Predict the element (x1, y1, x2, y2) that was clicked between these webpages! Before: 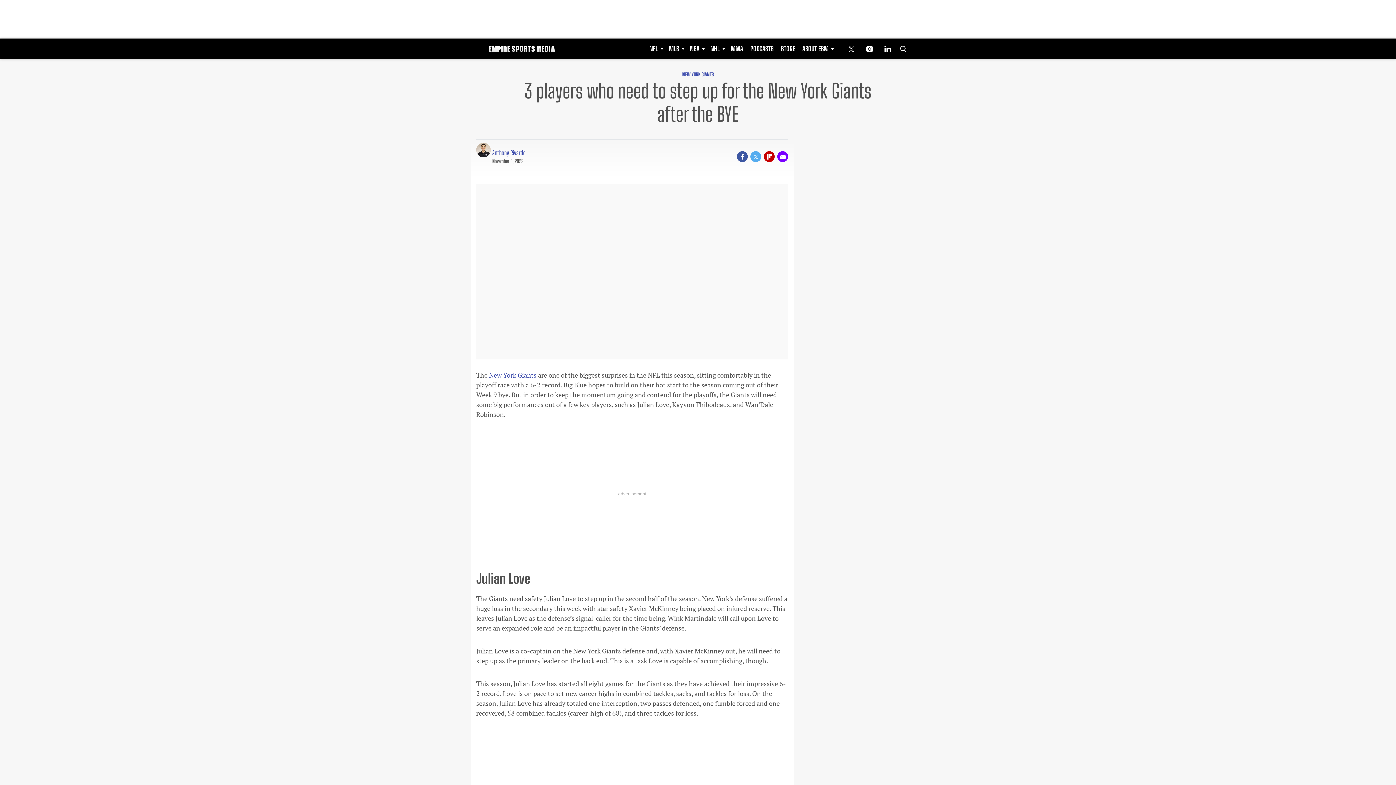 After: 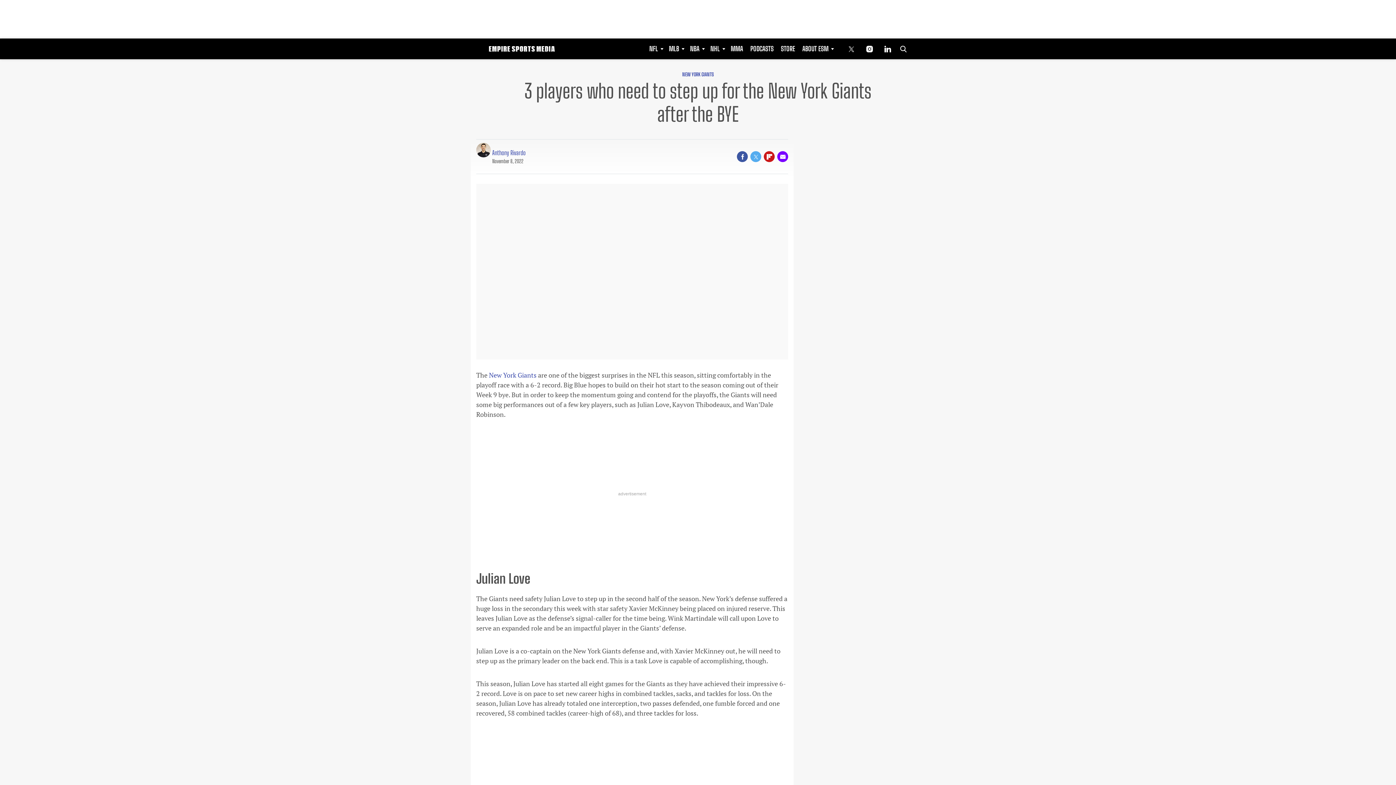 Action: bbox: (764, 151, 774, 162) label: (opens in a new tab)